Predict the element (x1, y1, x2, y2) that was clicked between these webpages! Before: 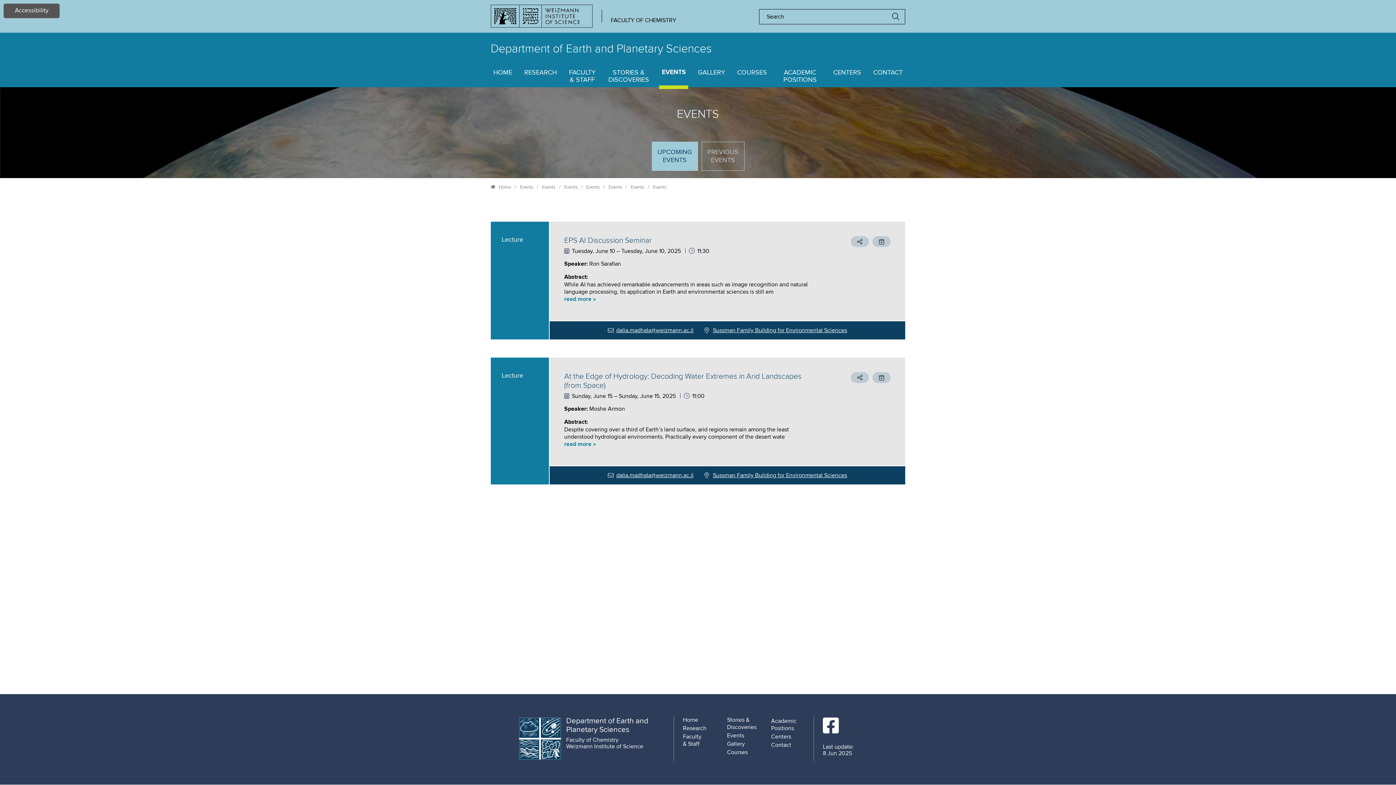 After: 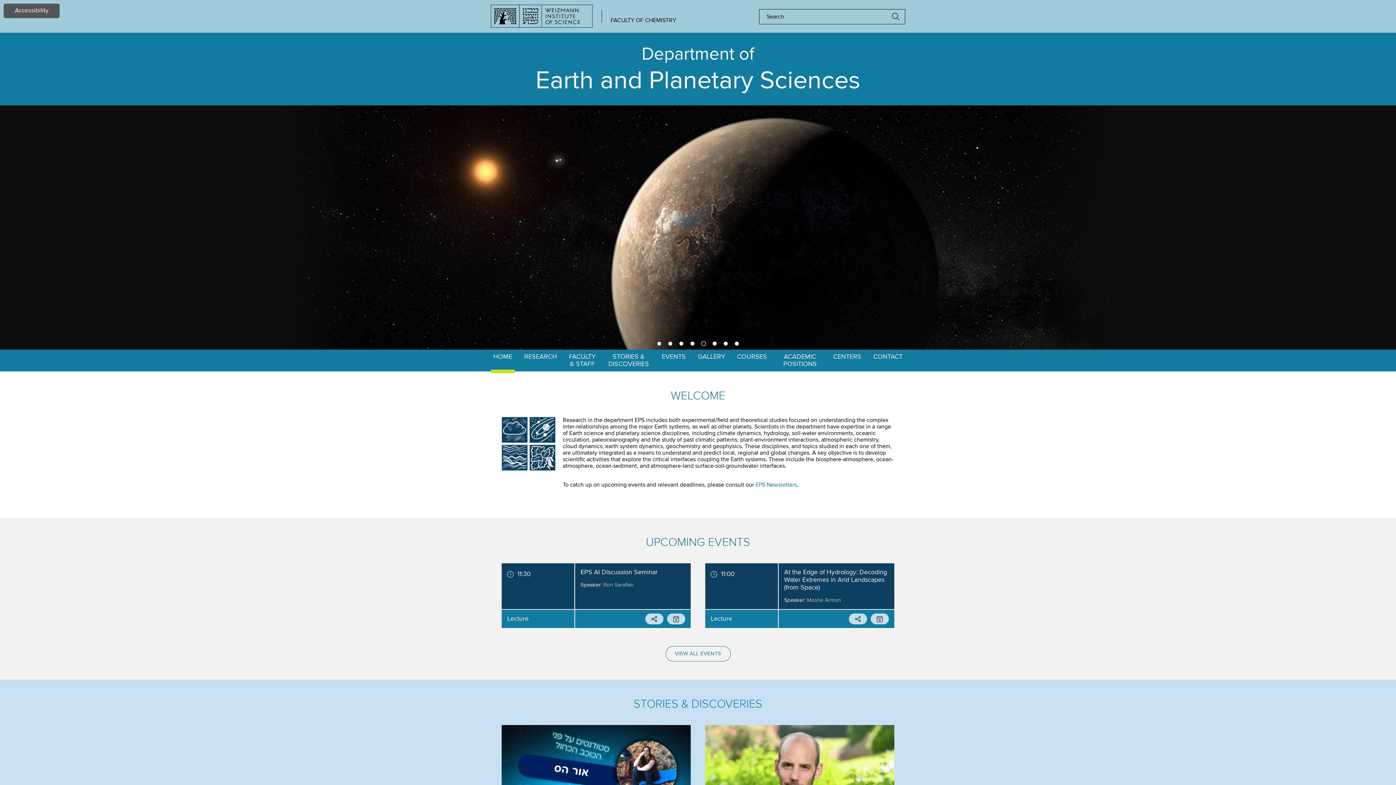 Action: label: Home bbox: (683, 716, 698, 724)